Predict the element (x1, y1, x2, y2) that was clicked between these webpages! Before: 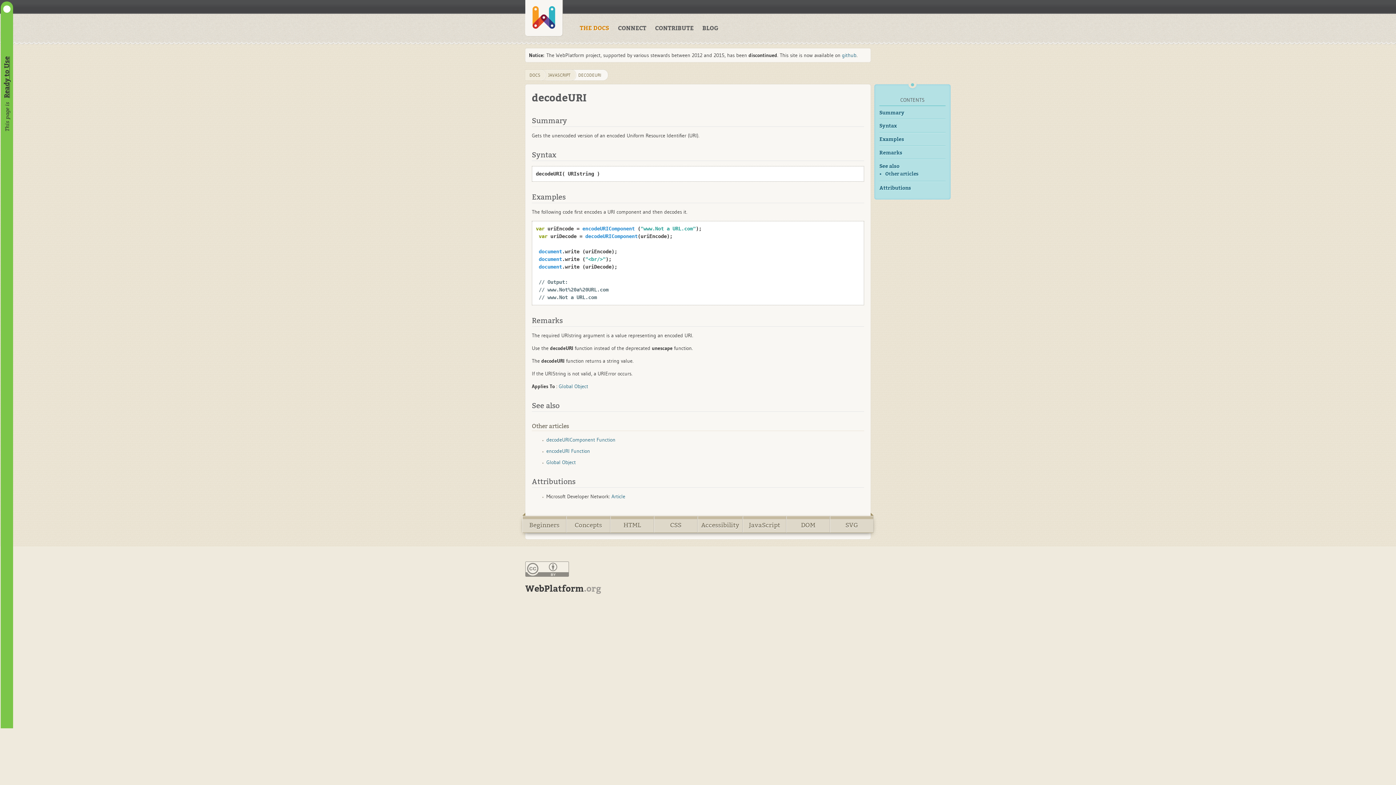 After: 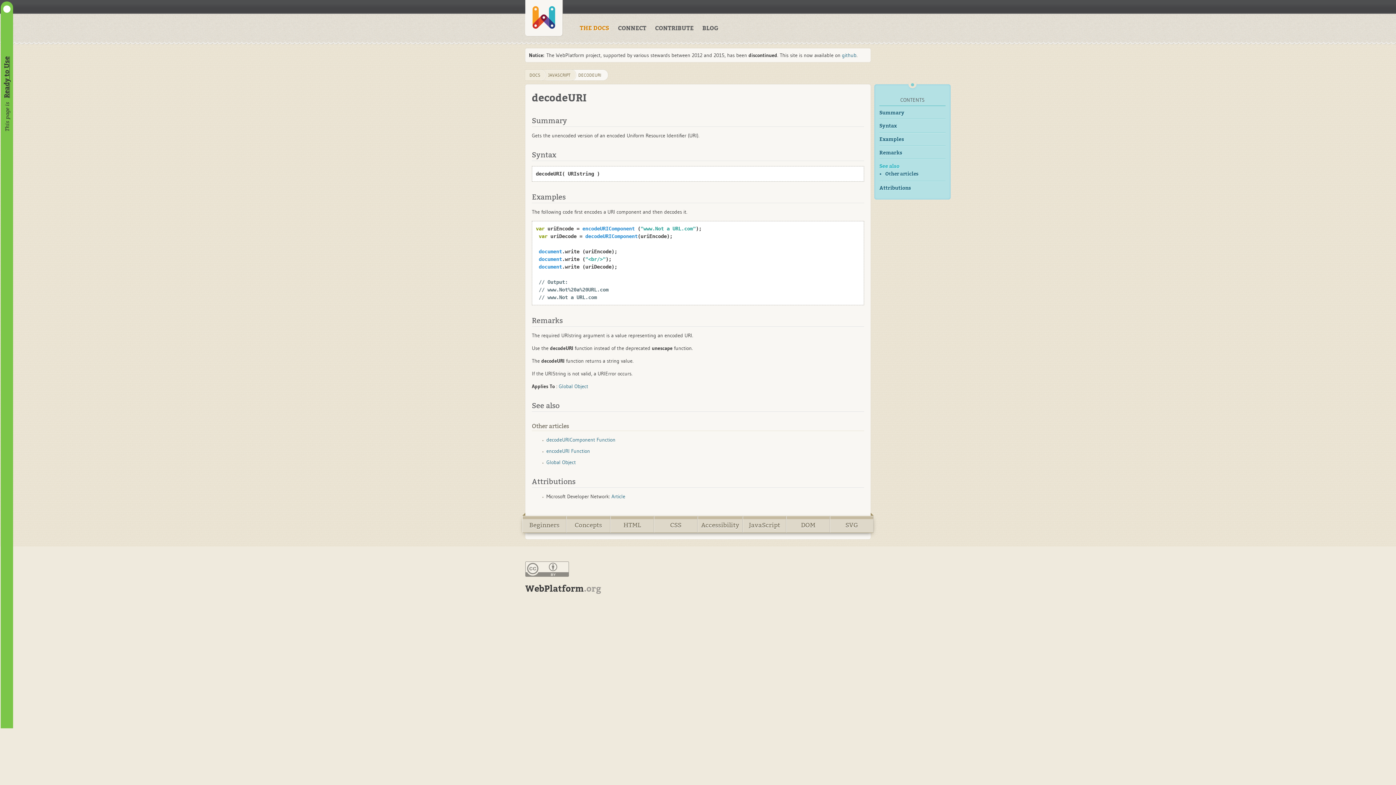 Action: bbox: (879, 163, 899, 169) label: See also